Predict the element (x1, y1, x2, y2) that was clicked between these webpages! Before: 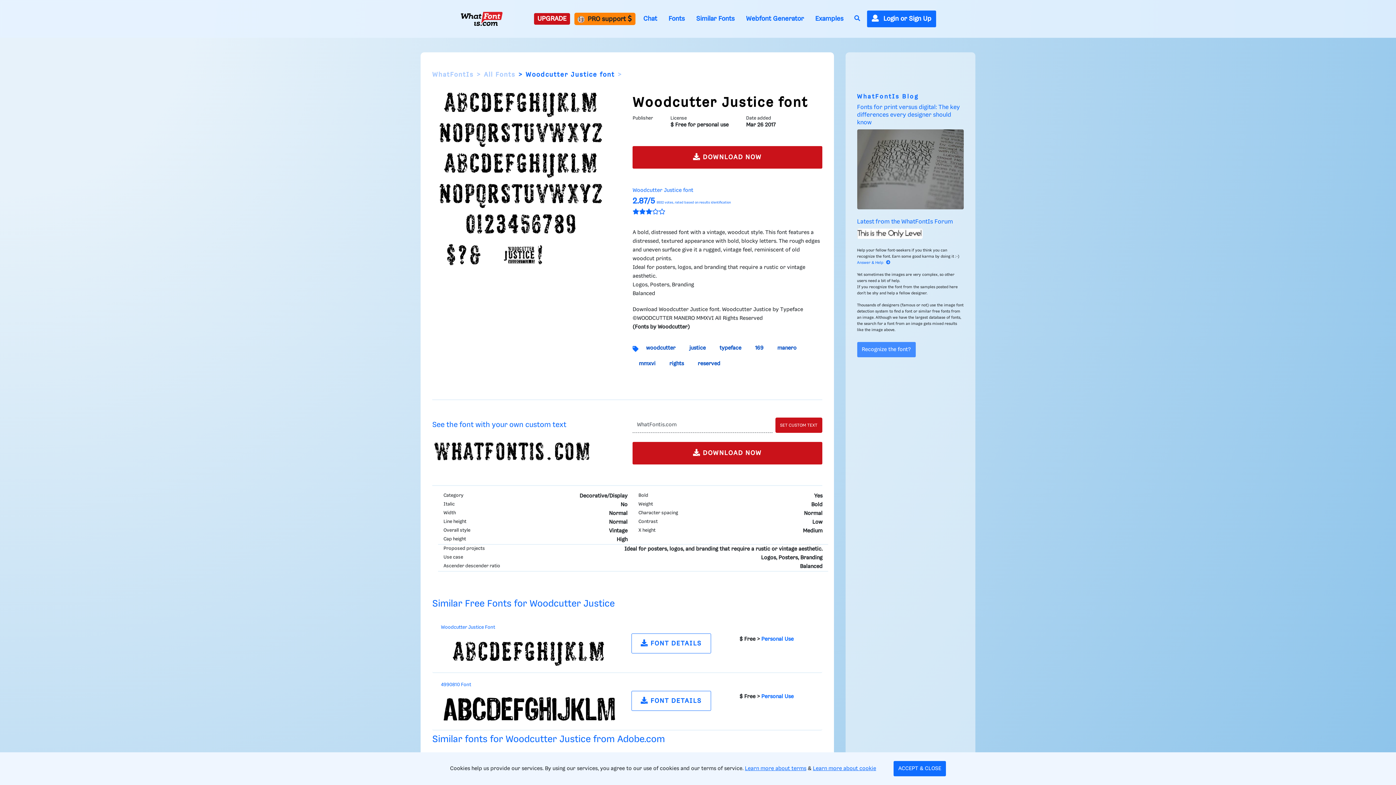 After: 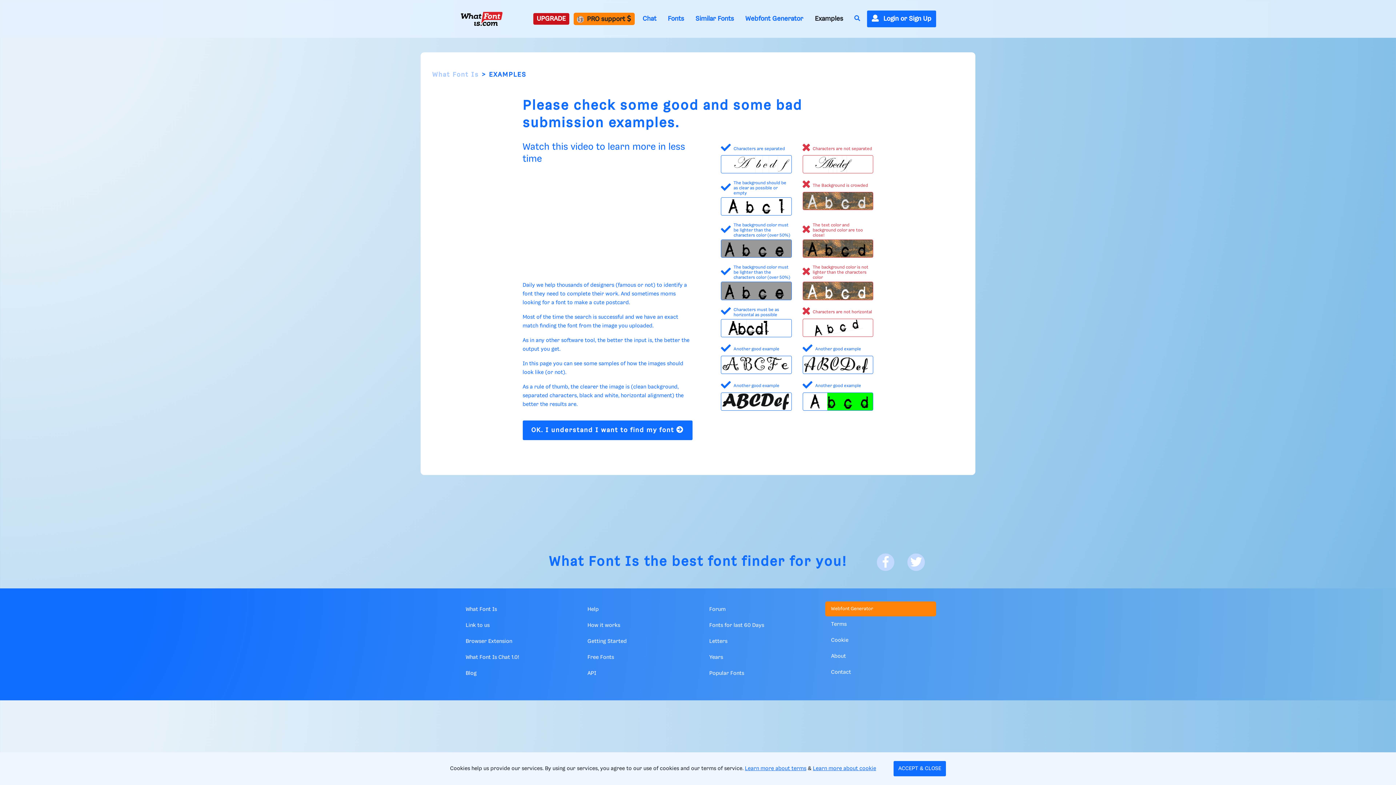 Action: bbox: (811, 13, 847, 24) label: Examples